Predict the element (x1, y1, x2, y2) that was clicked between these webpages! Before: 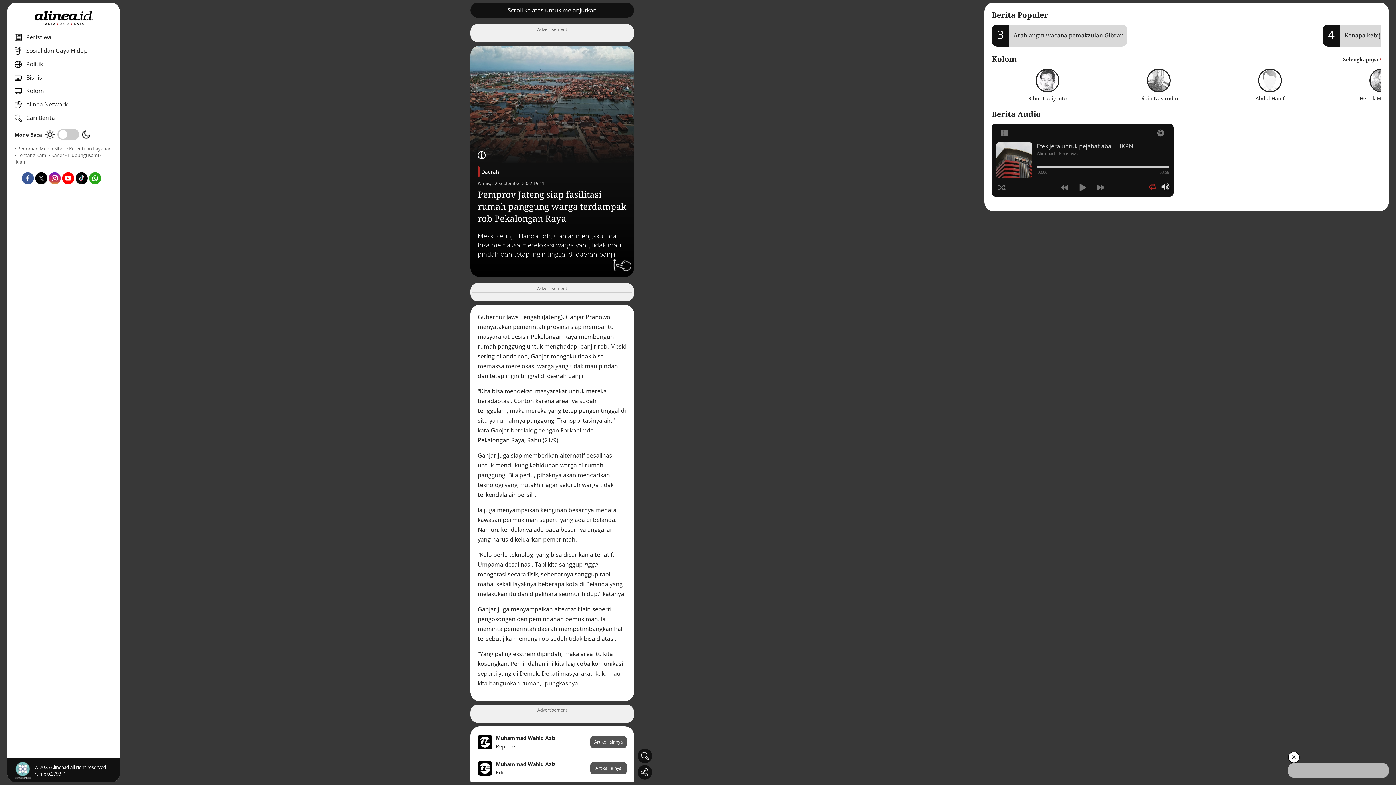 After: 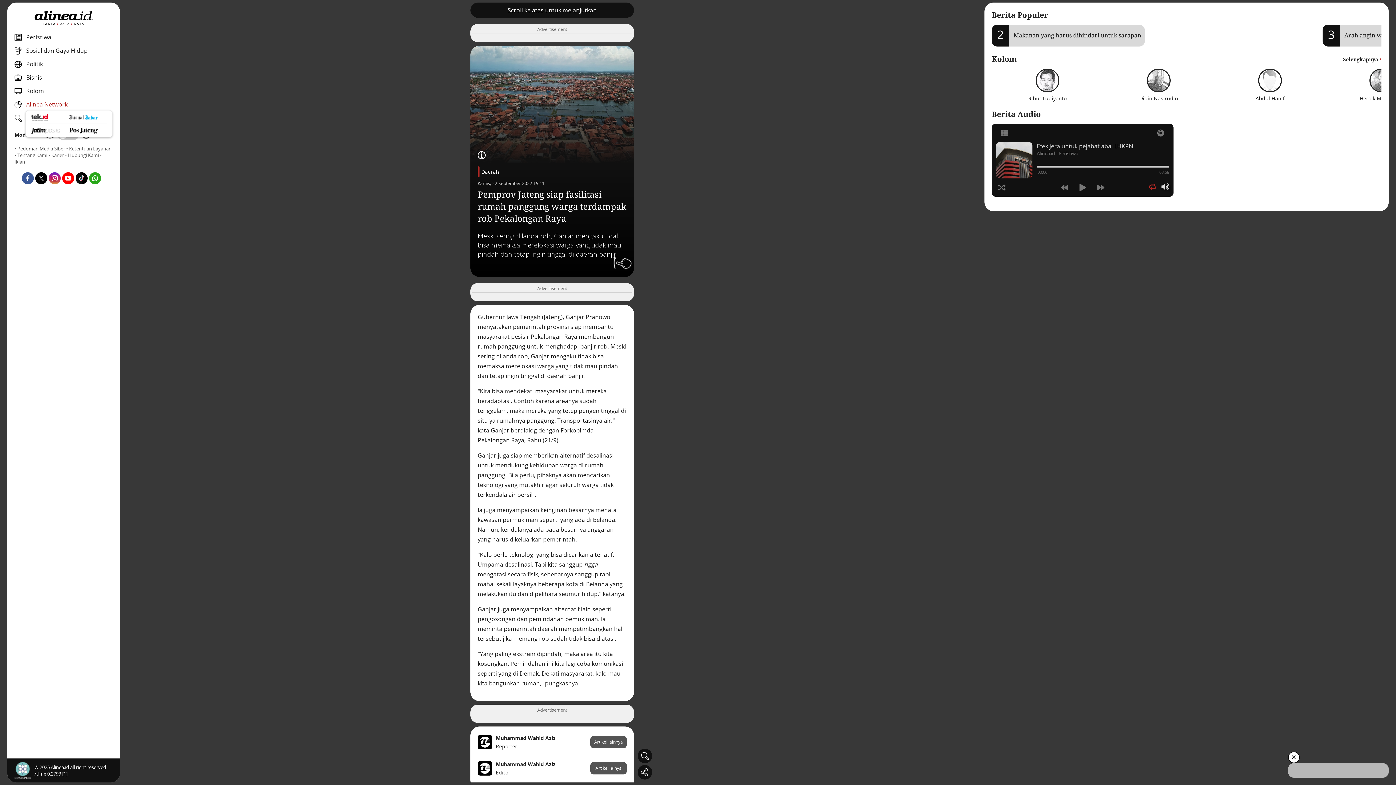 Action: bbox: (14, 98, 112, 110) label:  Alinea Network